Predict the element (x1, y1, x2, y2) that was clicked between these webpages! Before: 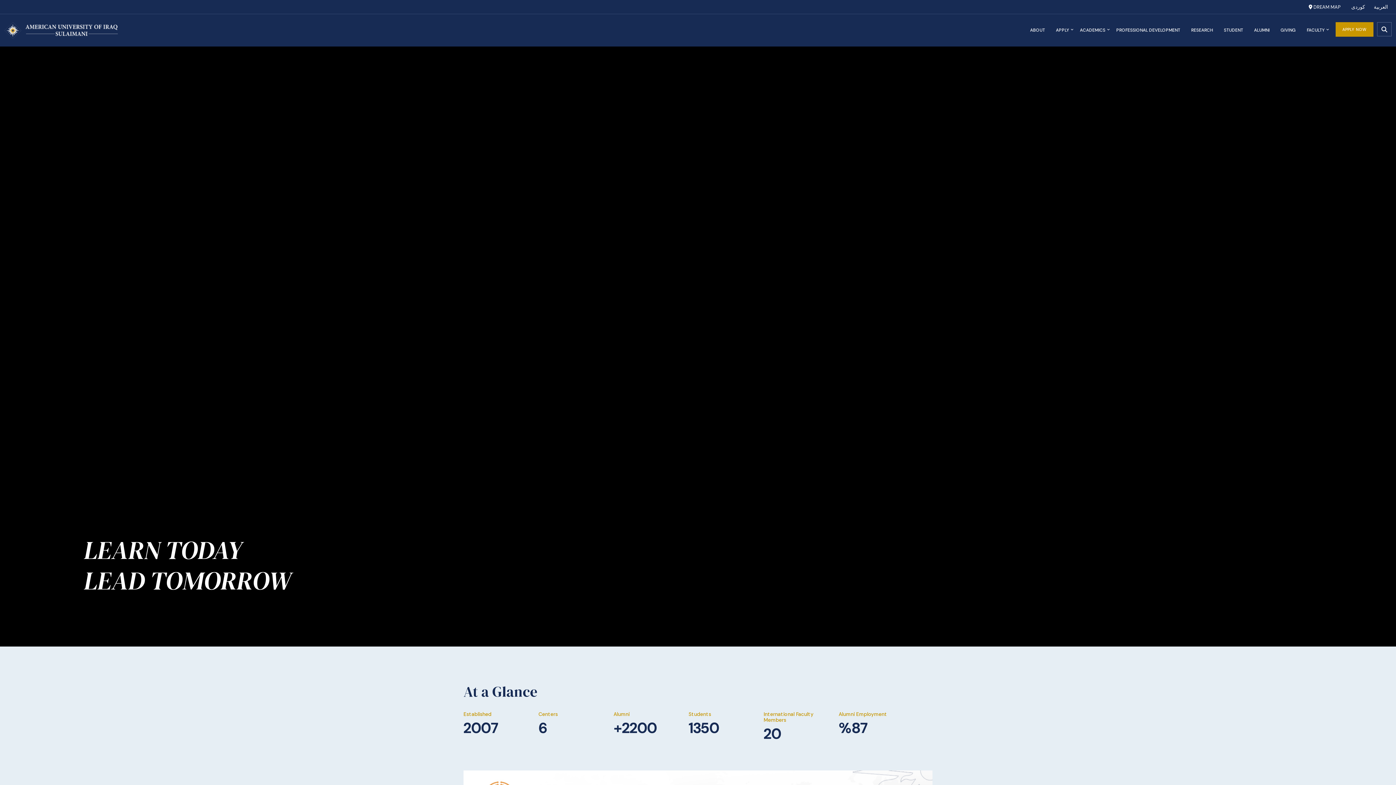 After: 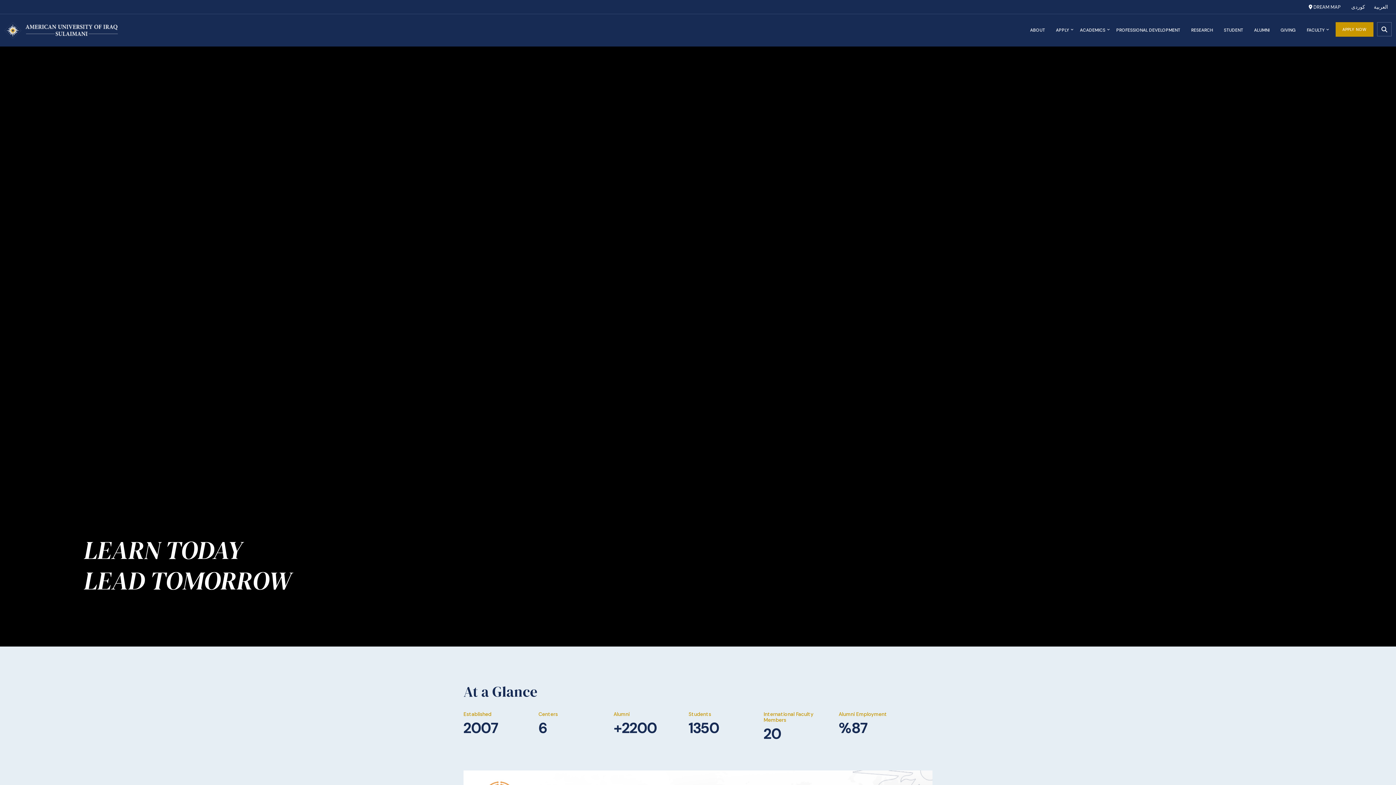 Action: bbox: (1052, 14, 1072, 46) label: APPLY